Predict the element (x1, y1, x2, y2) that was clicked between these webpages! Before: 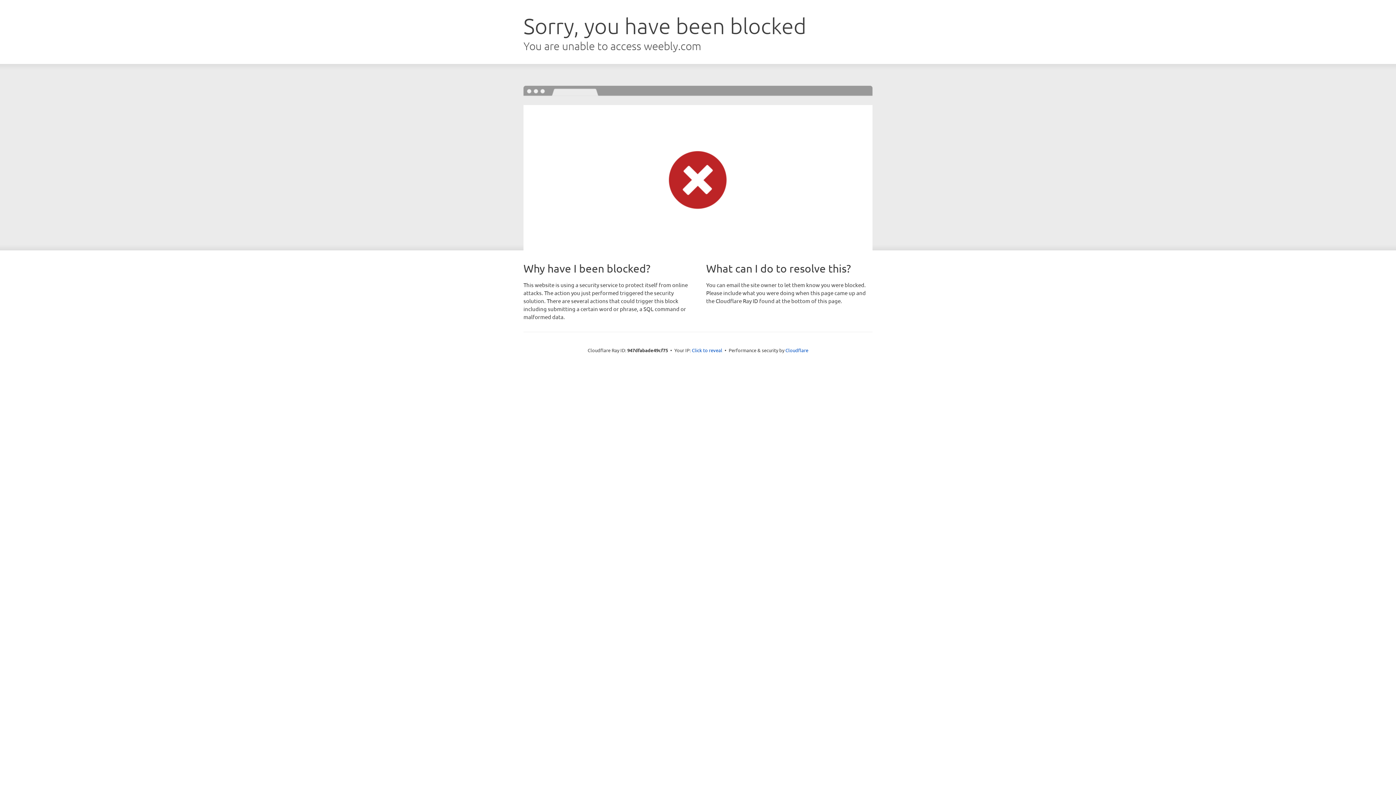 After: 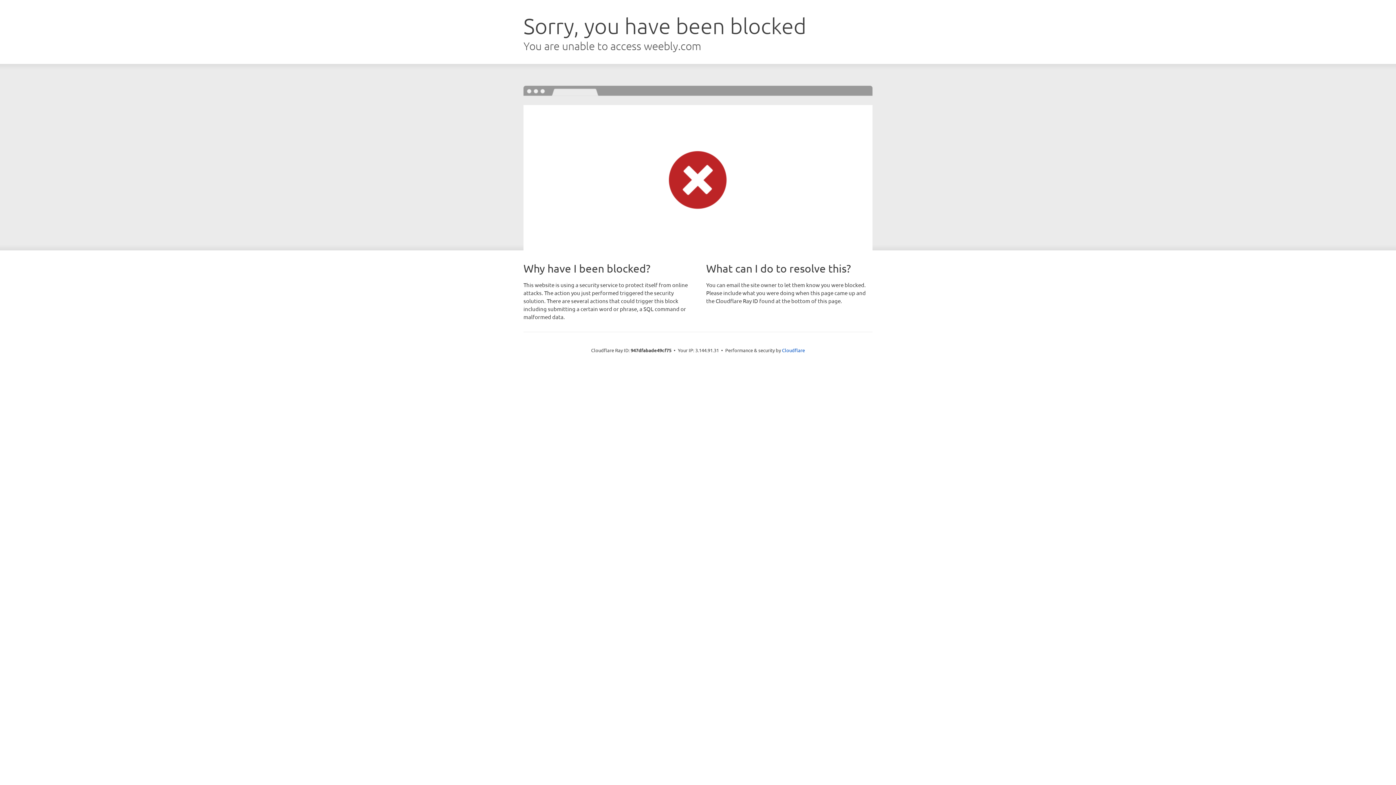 Action: label: Click to reveal bbox: (692, 346, 722, 353)